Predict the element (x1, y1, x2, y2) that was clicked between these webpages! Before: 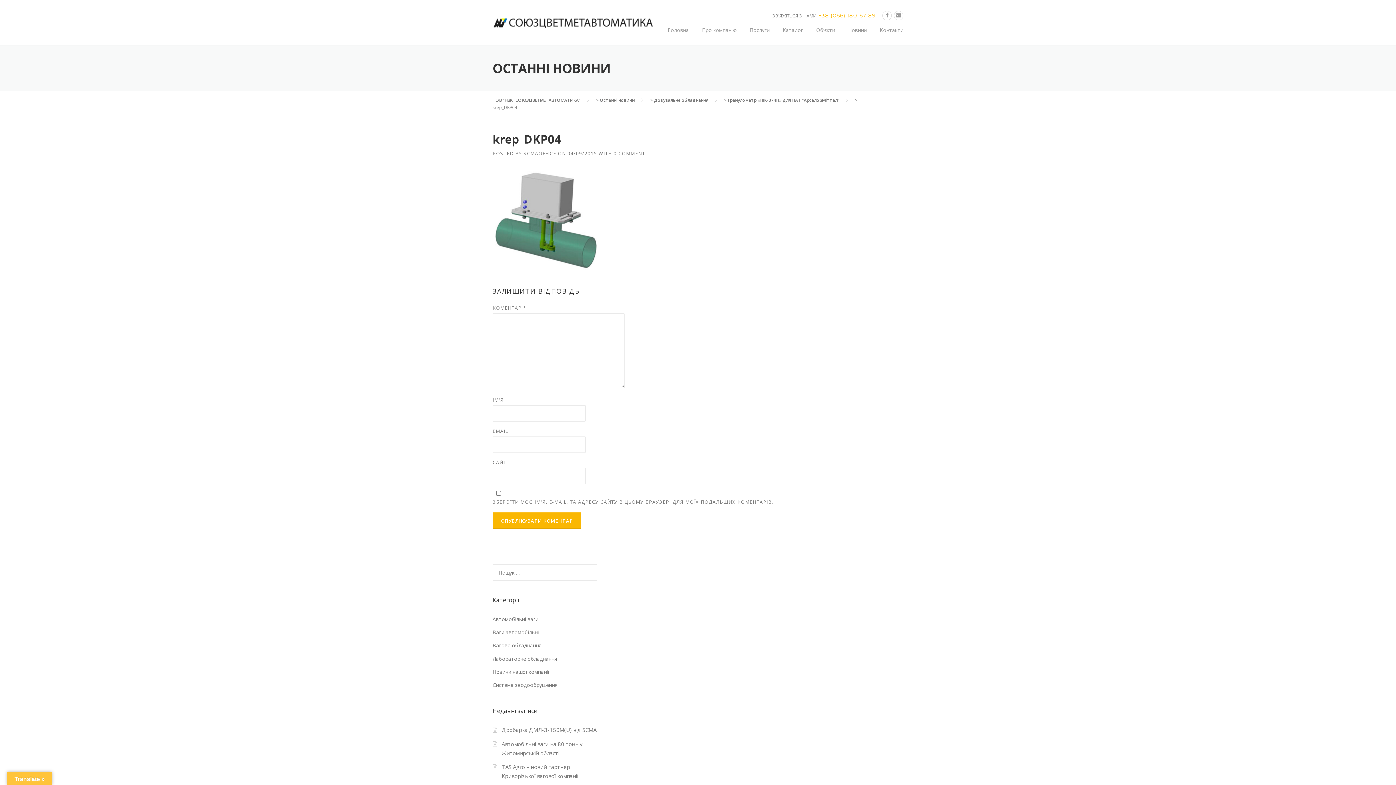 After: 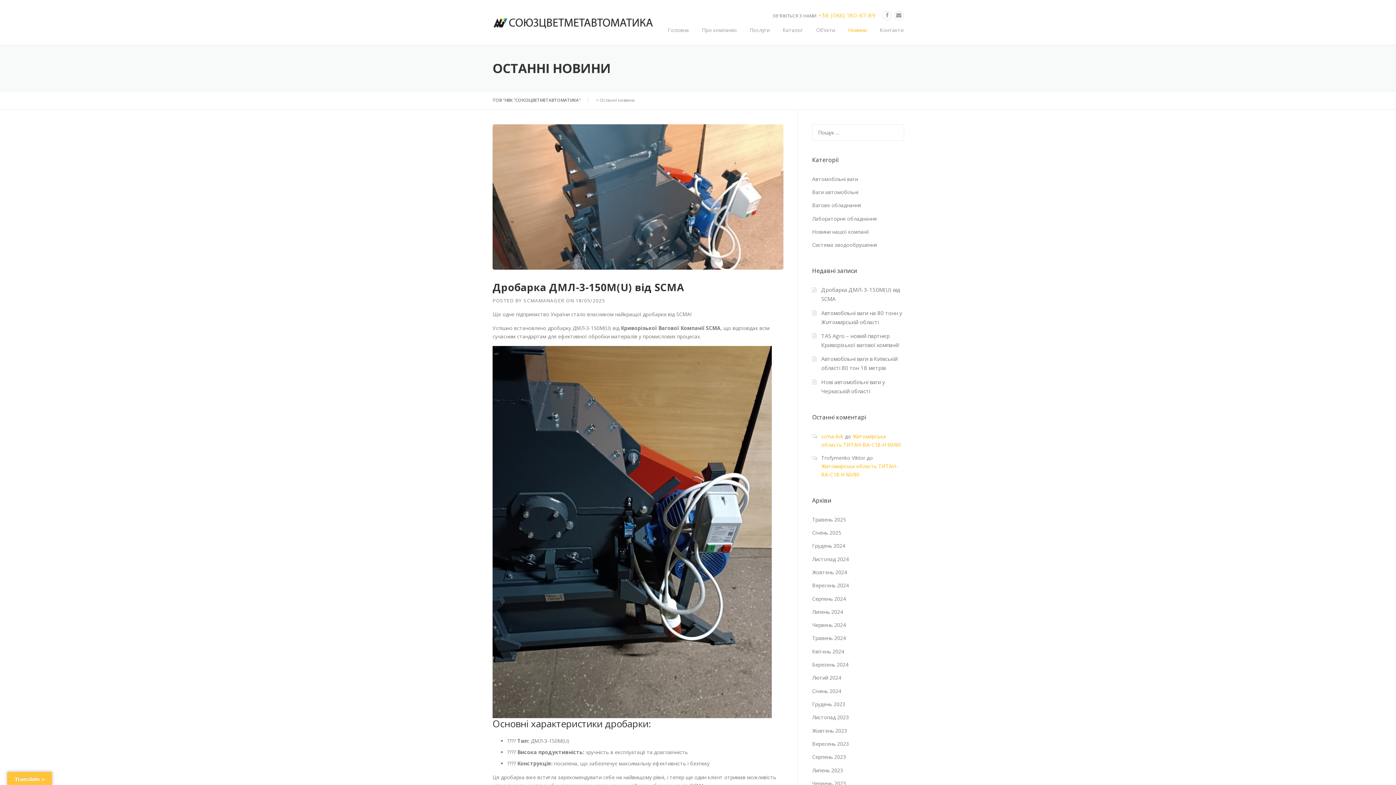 Action: label: Новини bbox: (841, 25, 873, 45)